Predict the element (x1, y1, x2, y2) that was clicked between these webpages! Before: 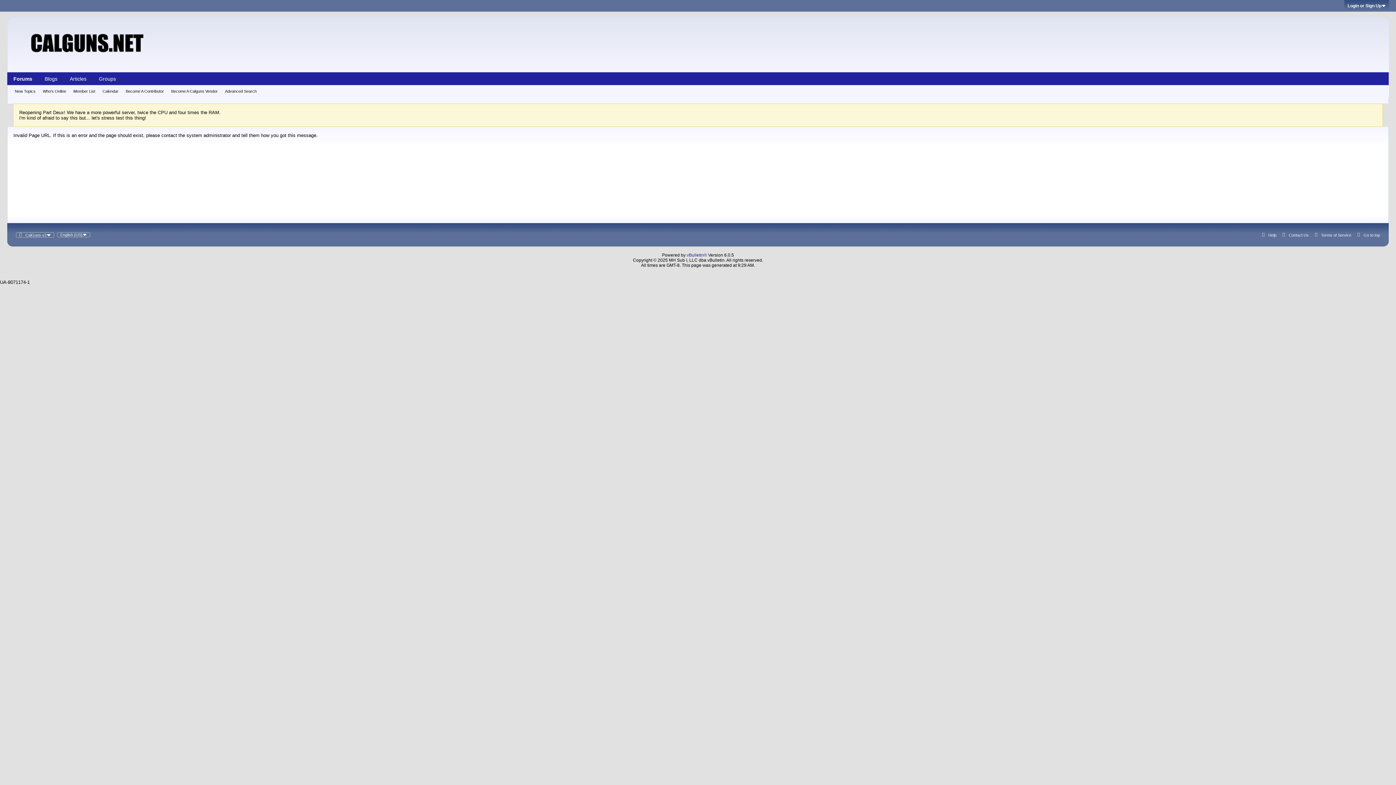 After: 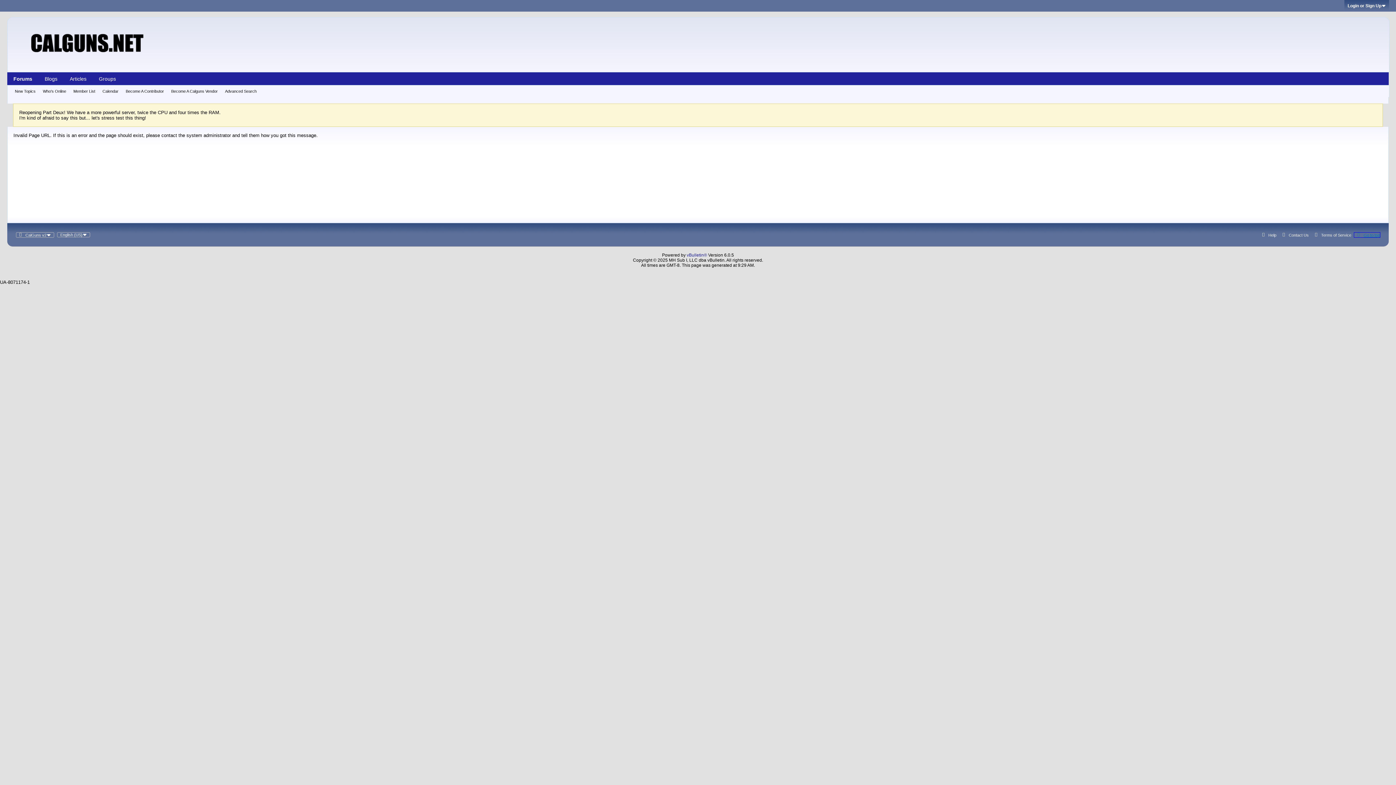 Action: bbox: (1354, 232, 1380, 237) label: Go to top